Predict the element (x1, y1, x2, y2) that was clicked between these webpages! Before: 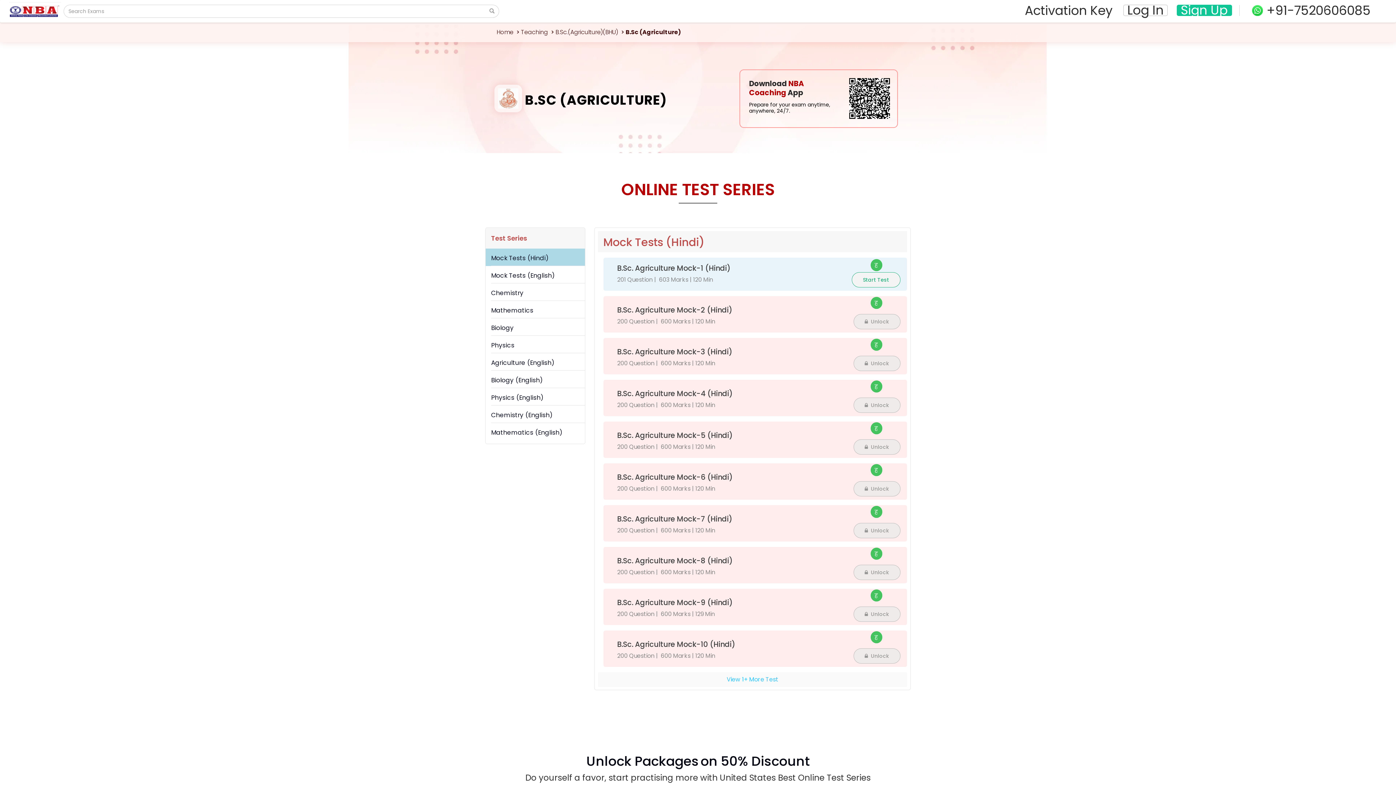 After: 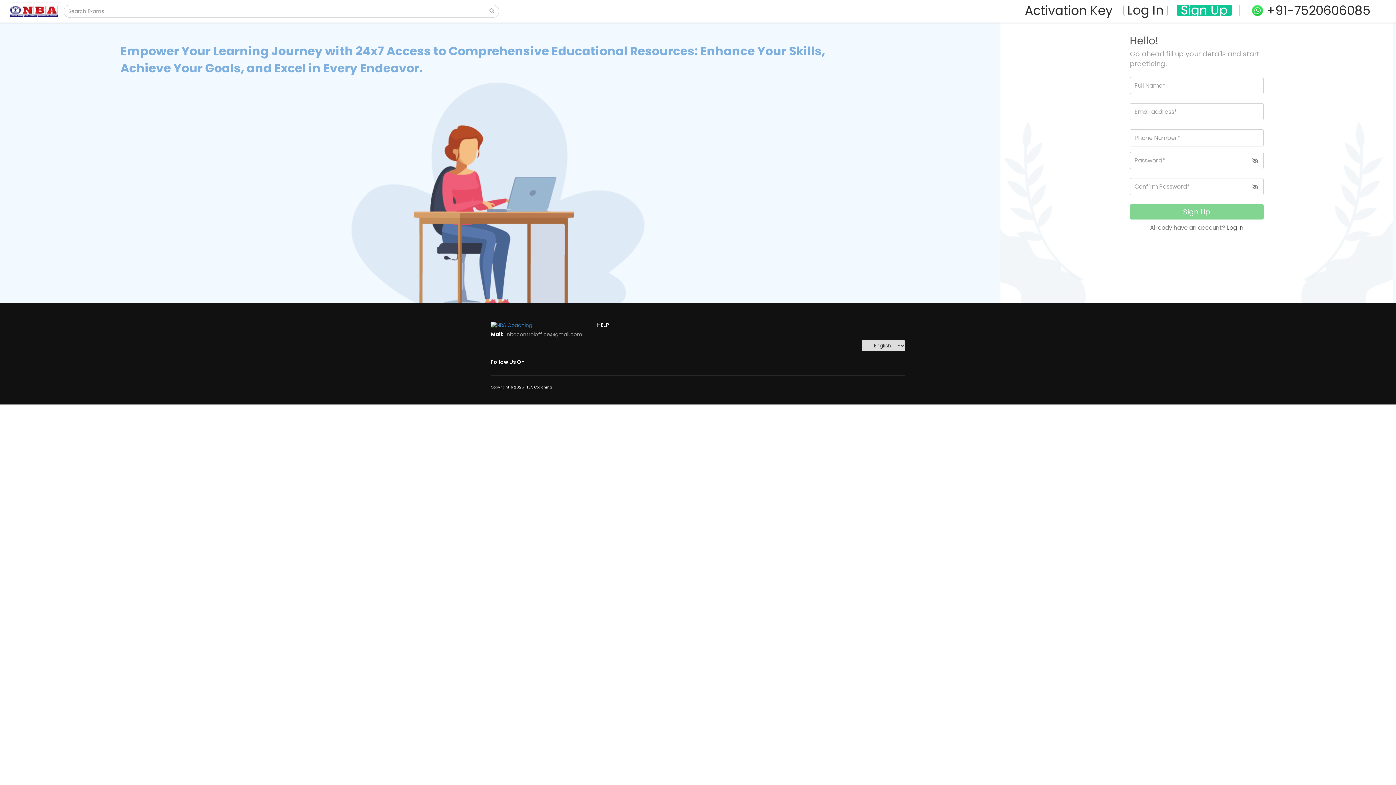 Action: label: Sign Up bbox: (1173, 3, 1236, 17)